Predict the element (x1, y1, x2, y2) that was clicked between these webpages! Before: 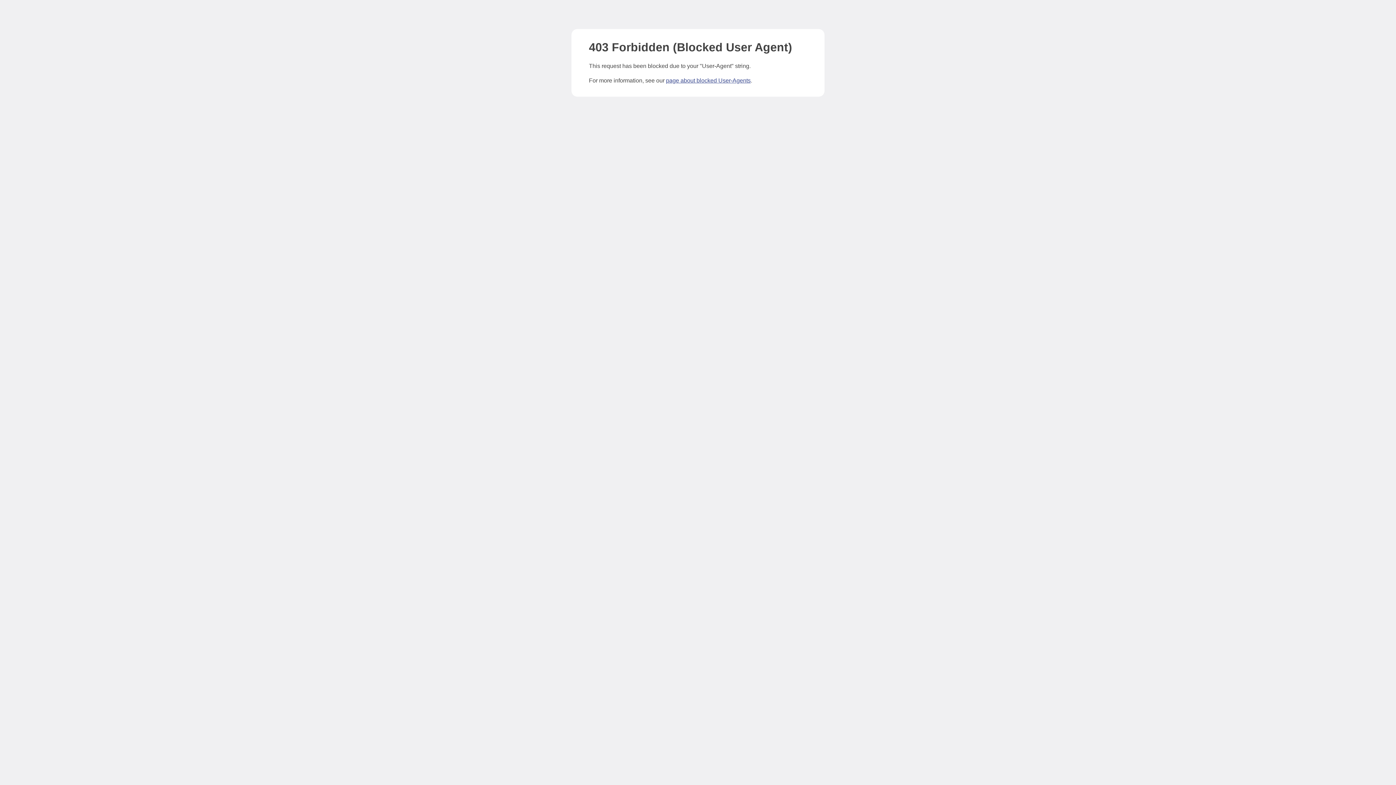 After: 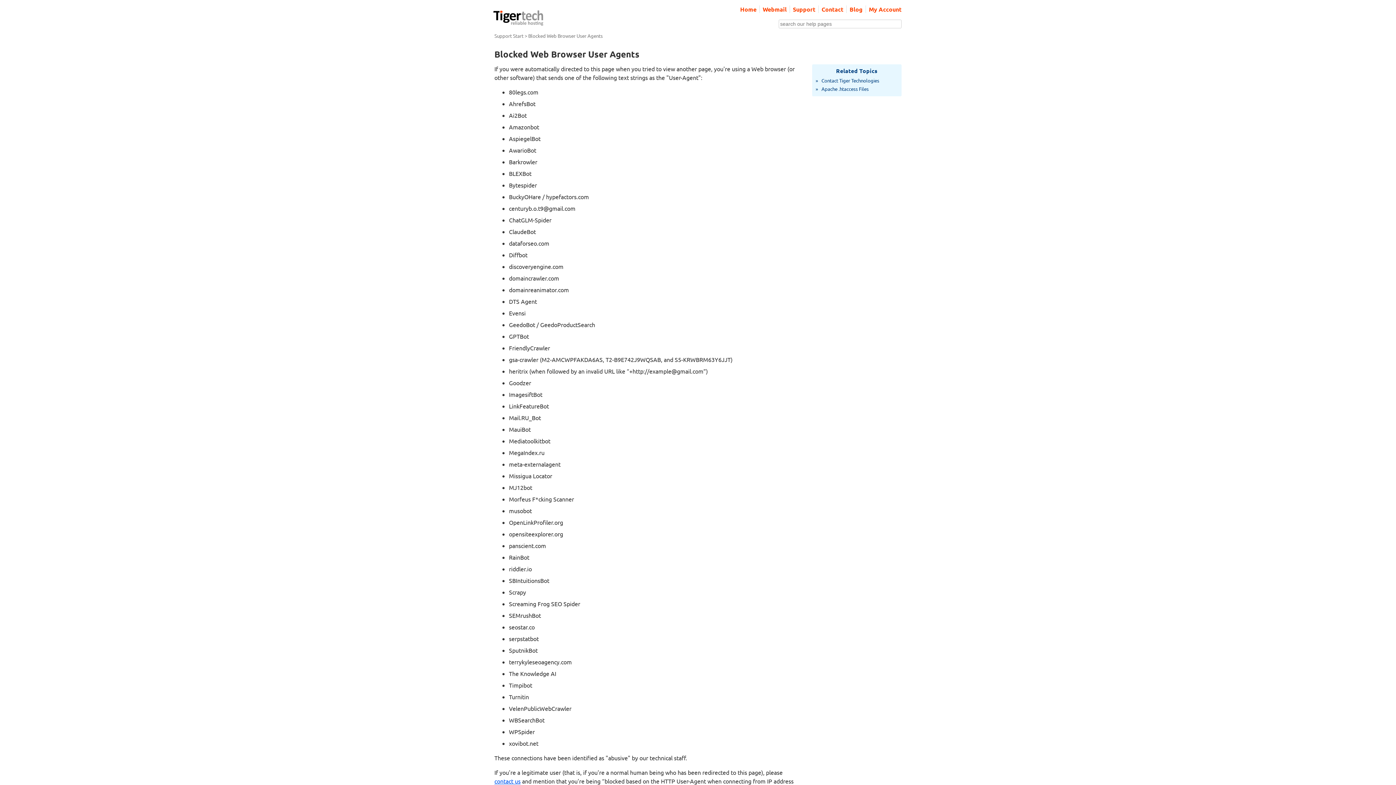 Action: bbox: (666, 77, 750, 83) label: page about blocked User-Agents